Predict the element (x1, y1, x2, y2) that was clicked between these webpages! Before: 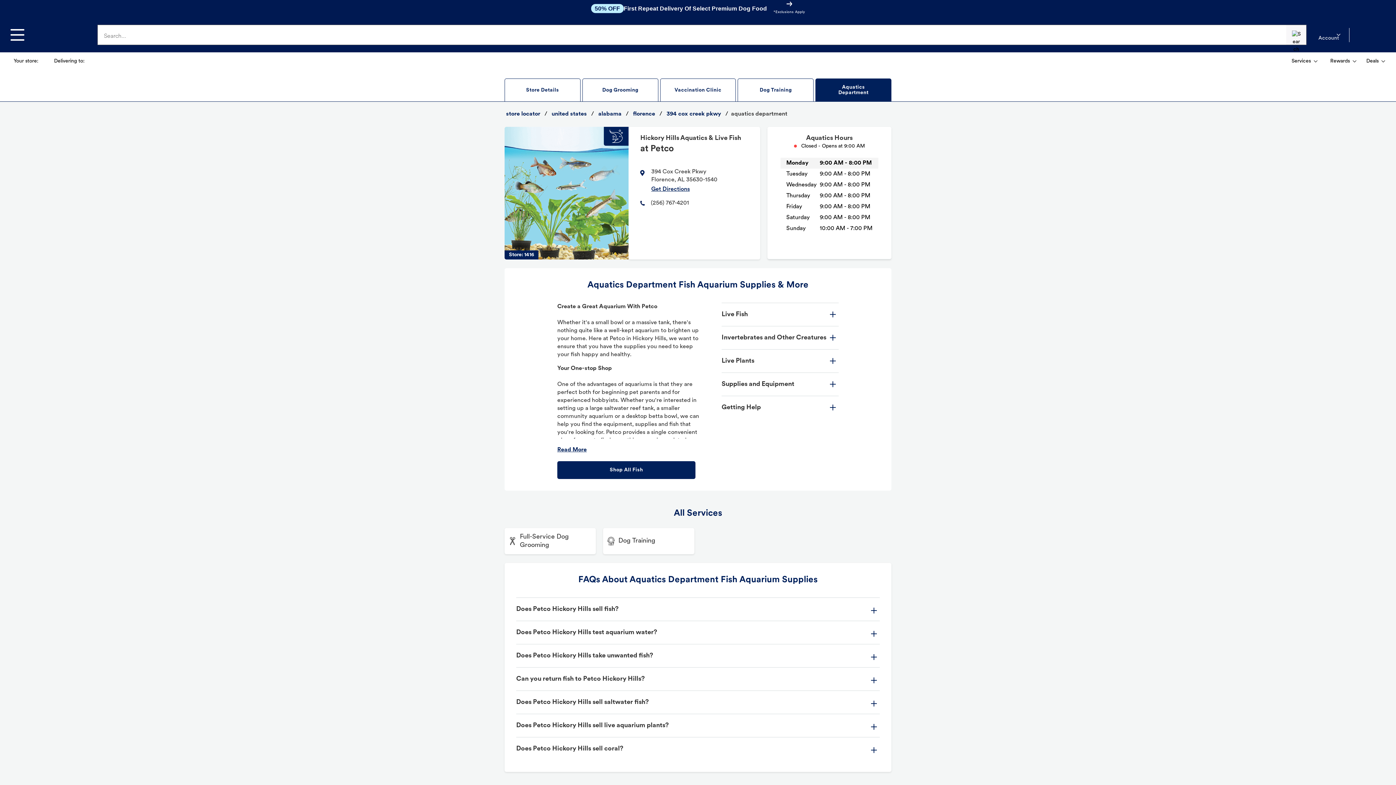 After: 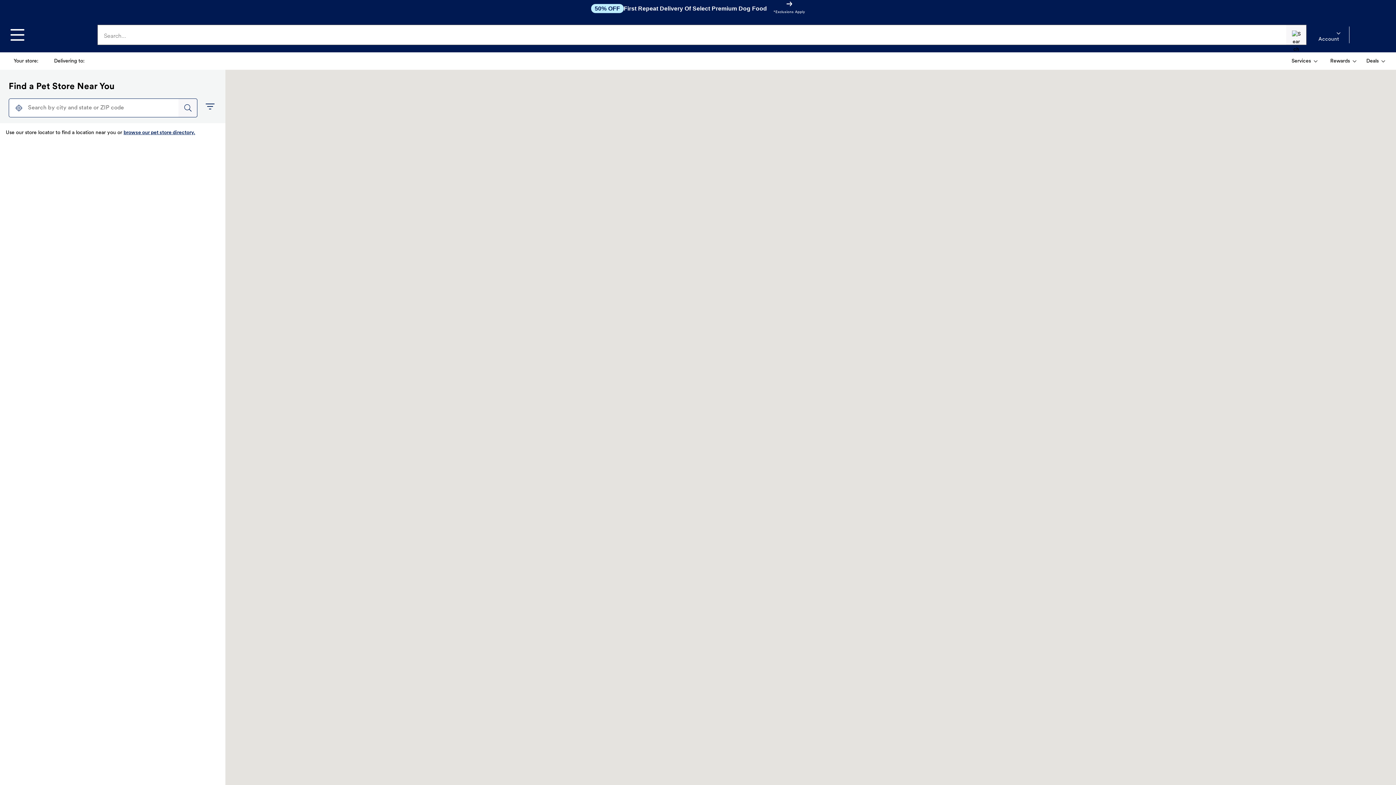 Action: bbox: (504, 109, 541, 118) label: store locator